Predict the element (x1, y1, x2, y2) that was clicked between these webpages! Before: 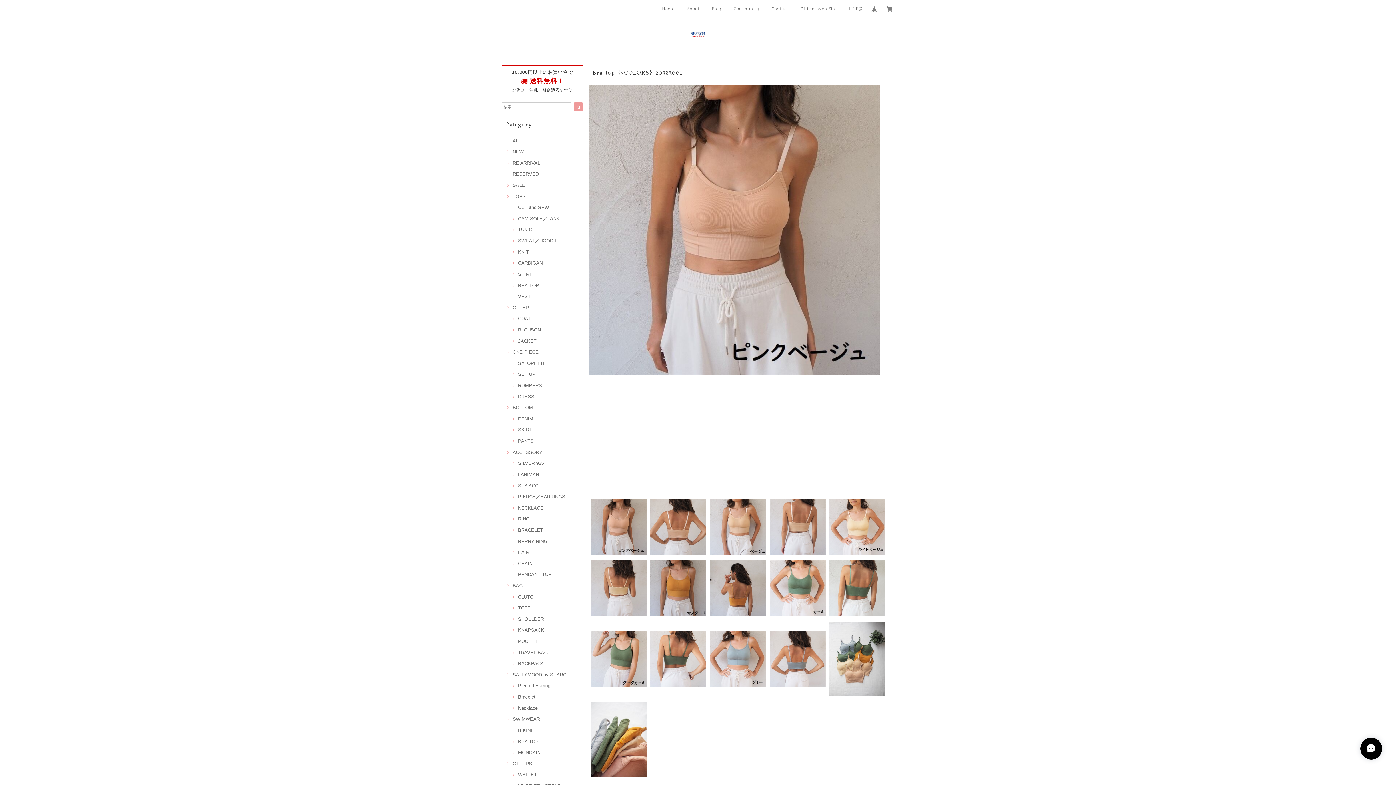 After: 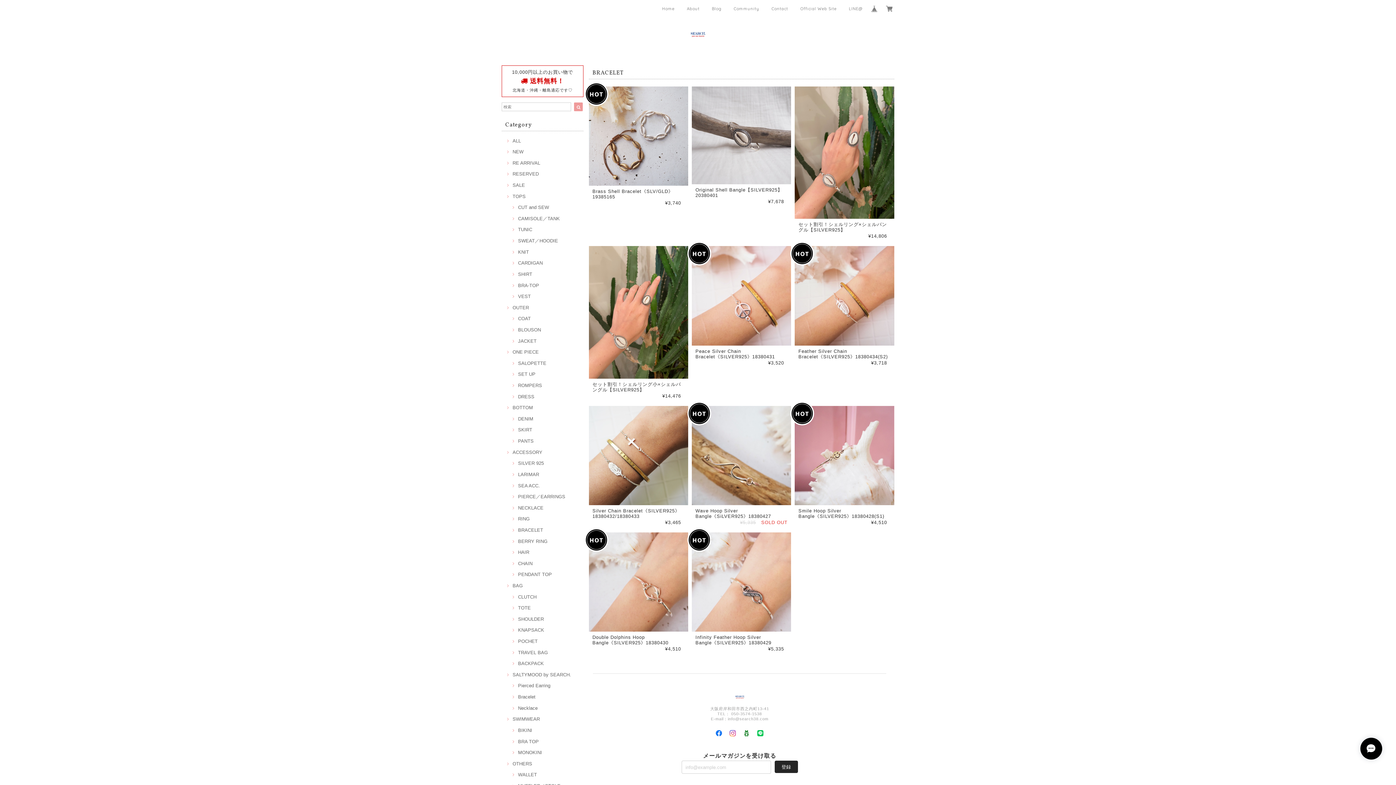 Action: bbox: (510, 527, 543, 533) label: BRACELET